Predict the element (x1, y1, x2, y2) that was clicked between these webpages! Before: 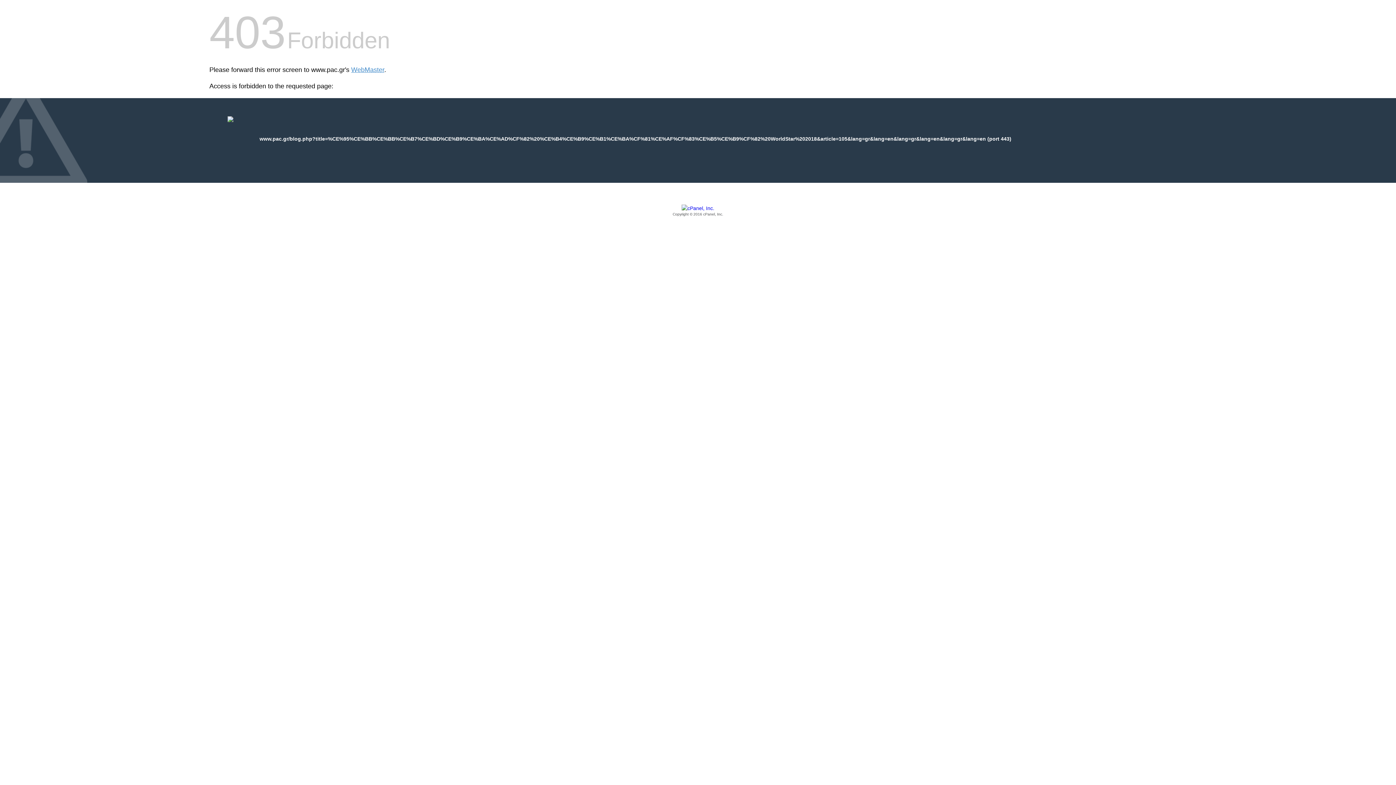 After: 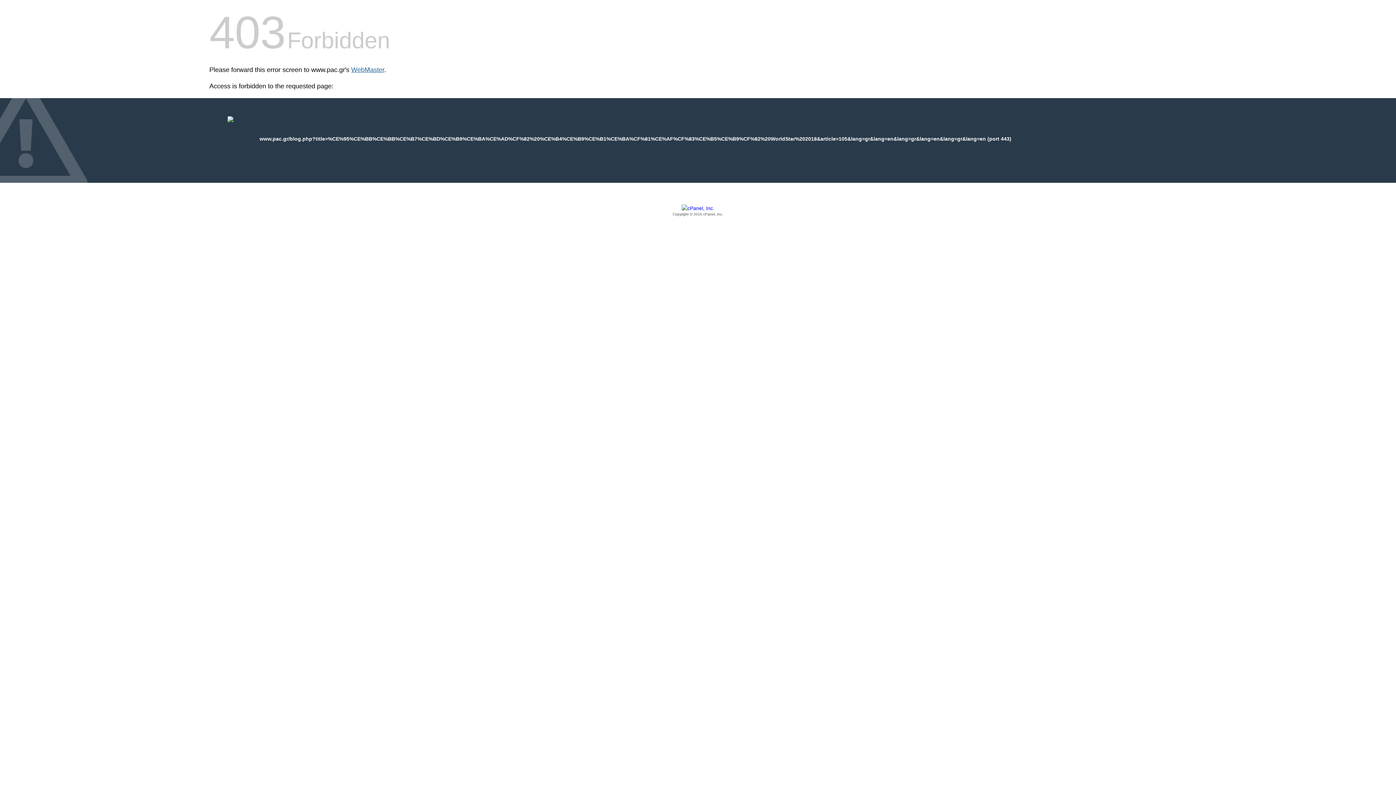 Action: bbox: (351, 66, 384, 73) label: WebMaster